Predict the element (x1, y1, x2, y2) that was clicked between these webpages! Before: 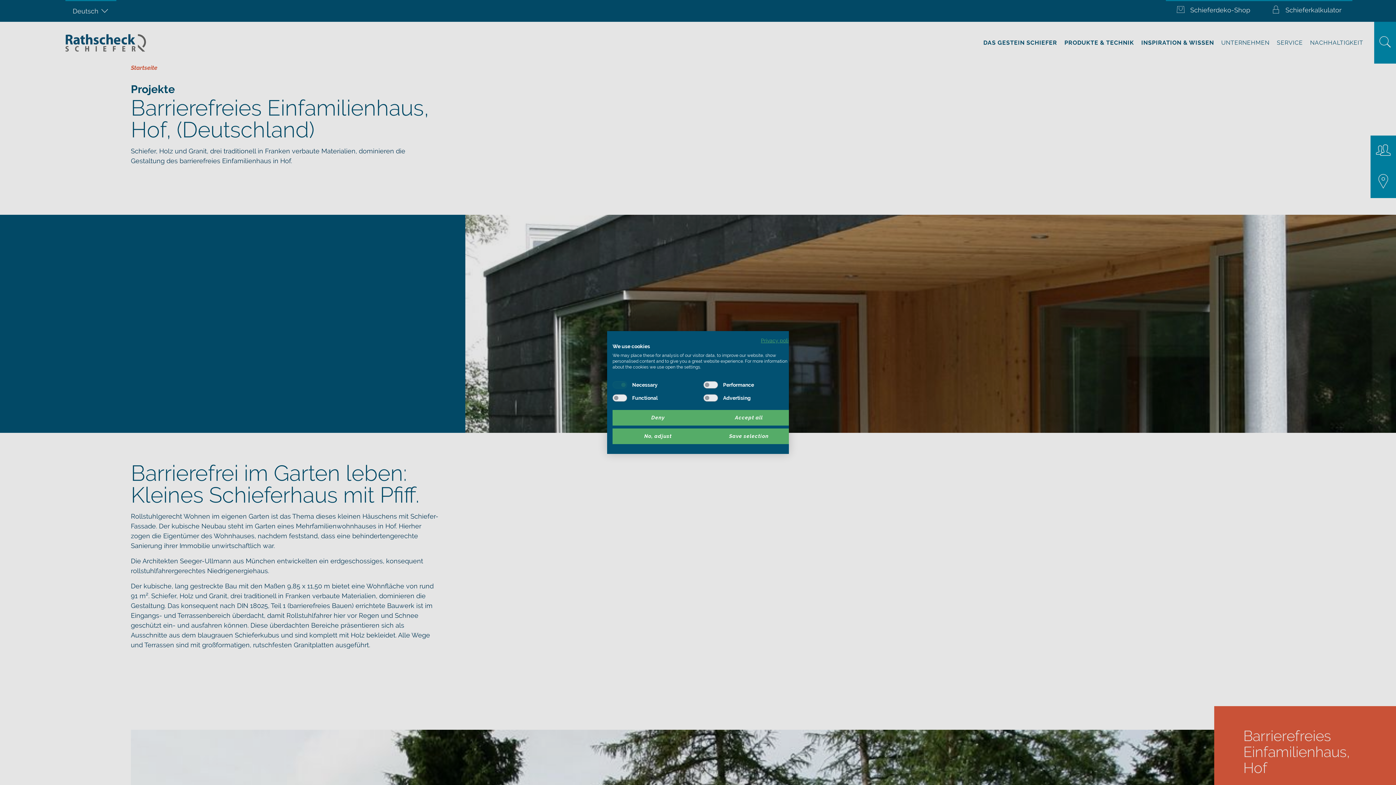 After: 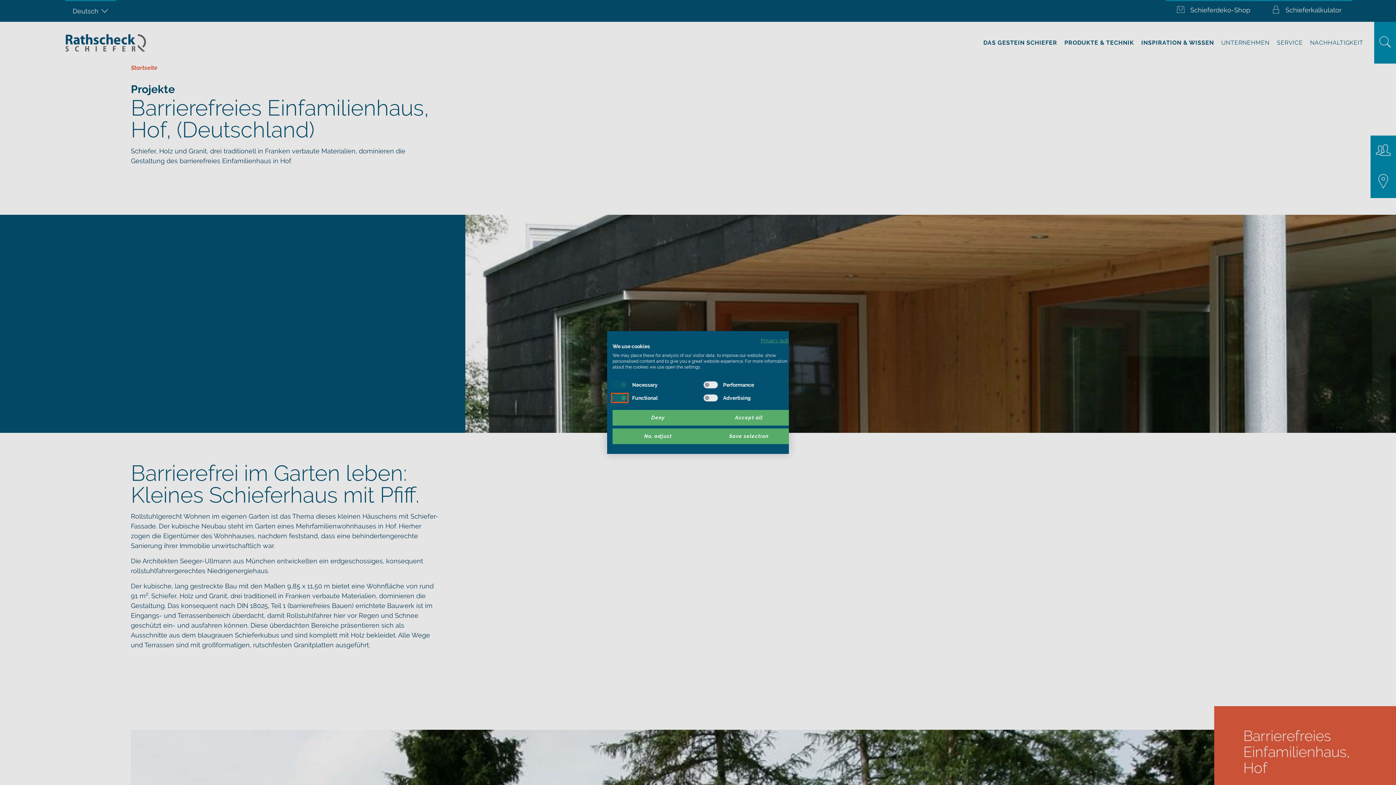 Action: label: Functional bbox: (612, 394, 627, 401)